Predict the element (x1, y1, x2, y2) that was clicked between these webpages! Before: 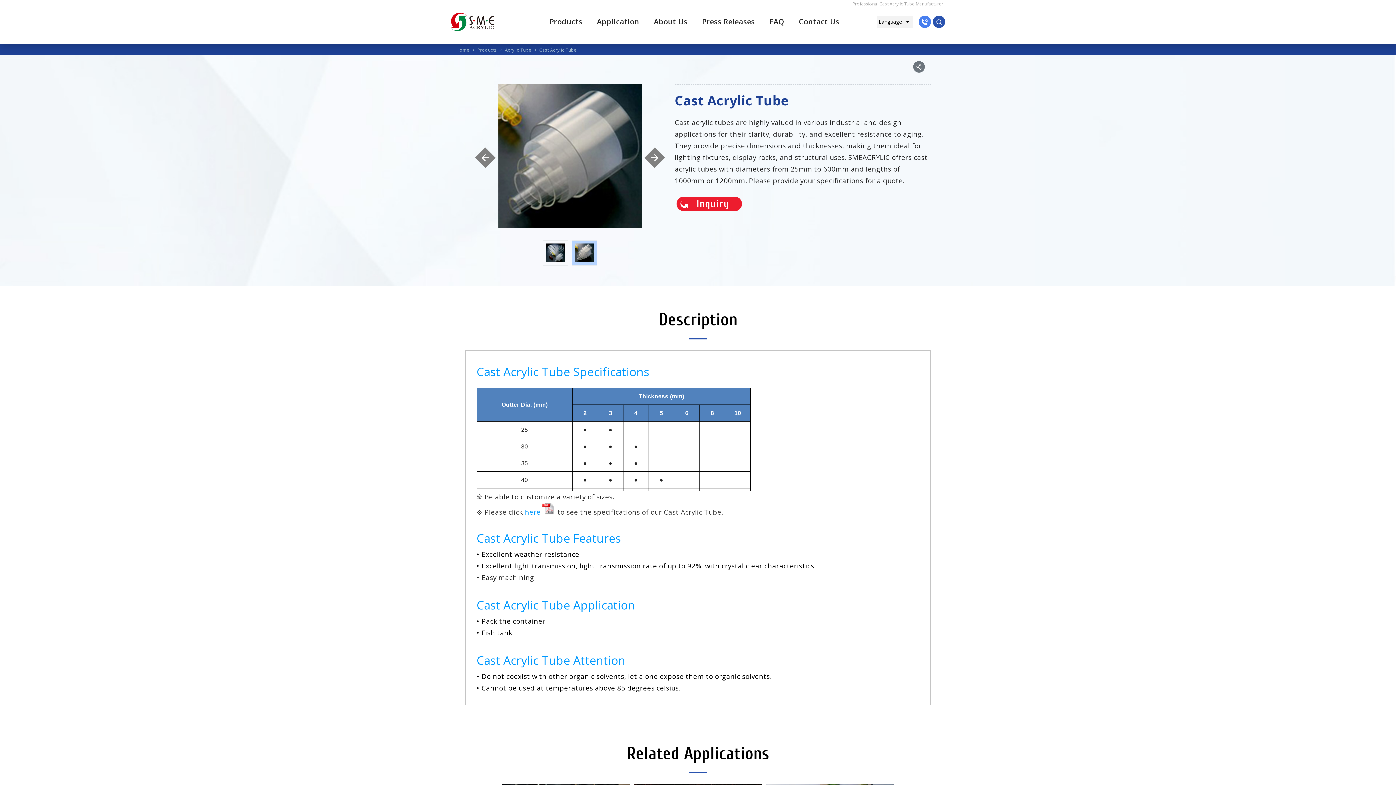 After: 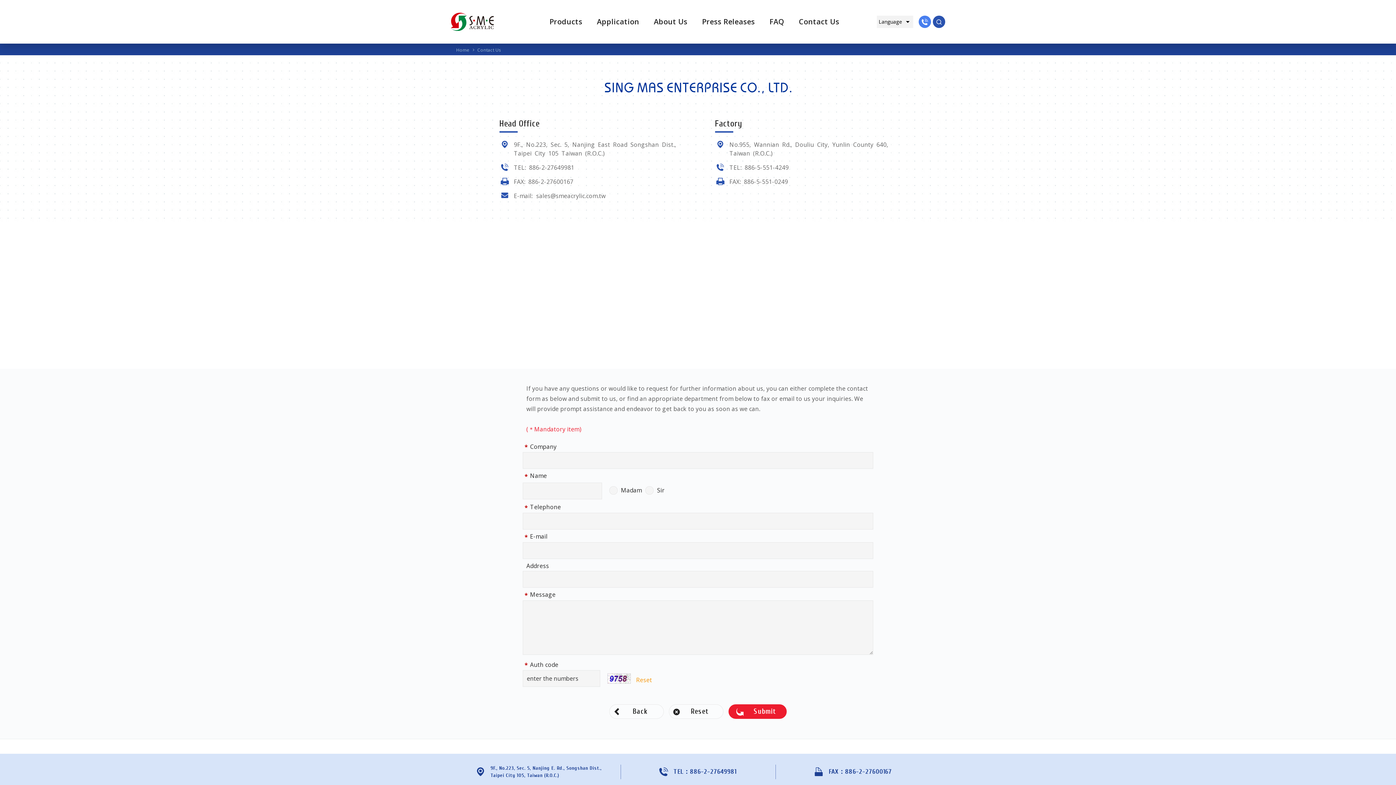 Action: label: Contact Us bbox: (799, 7, 839, 36)